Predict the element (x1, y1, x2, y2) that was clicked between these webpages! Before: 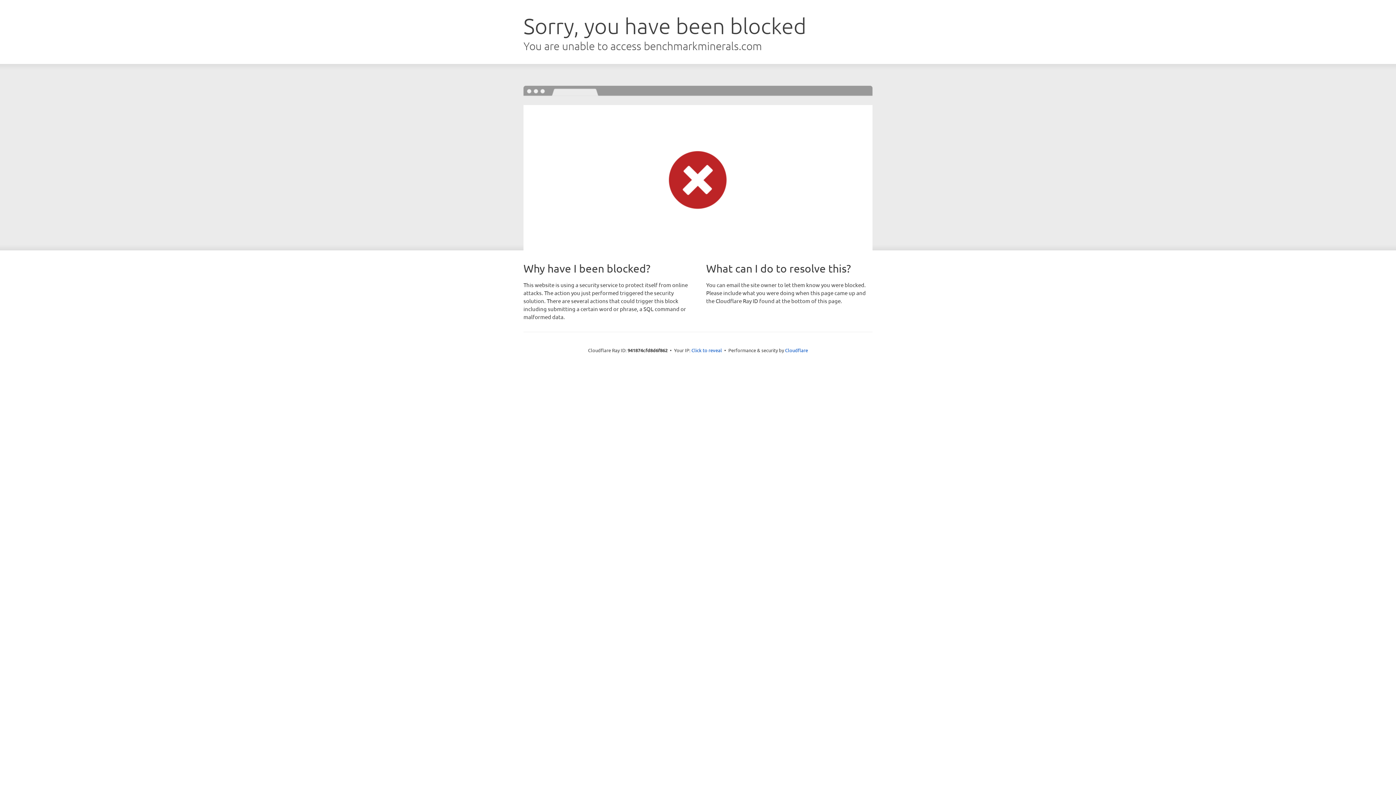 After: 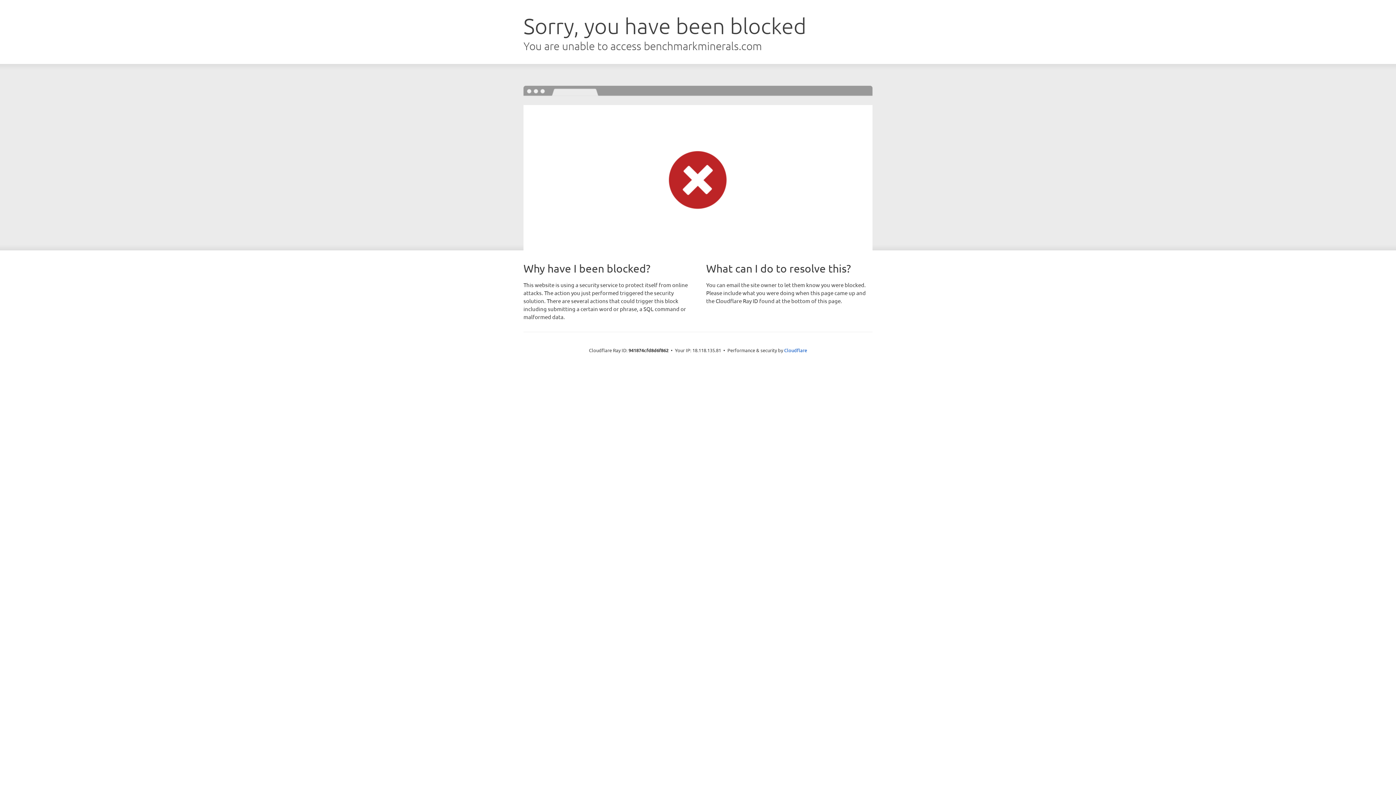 Action: bbox: (691, 346, 722, 353) label: Click to reveal